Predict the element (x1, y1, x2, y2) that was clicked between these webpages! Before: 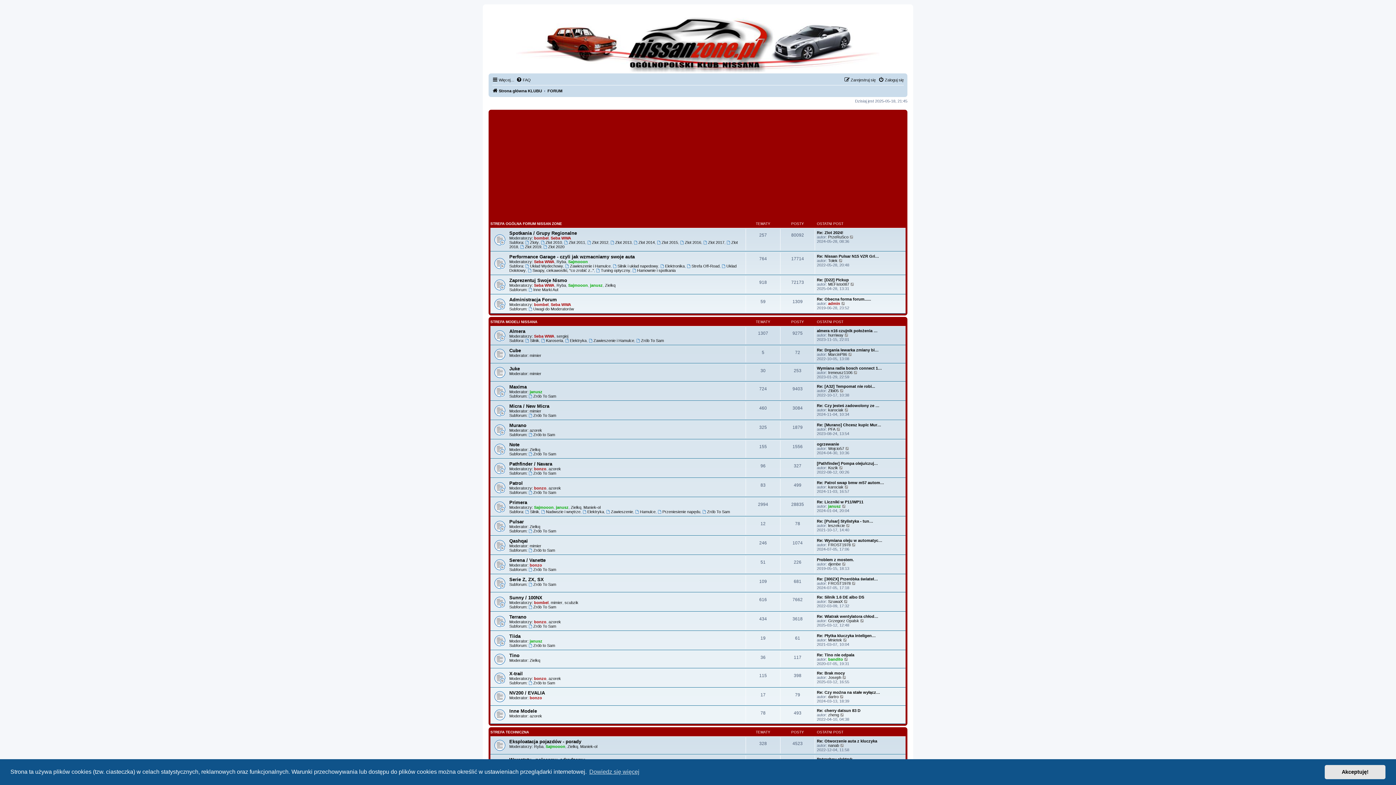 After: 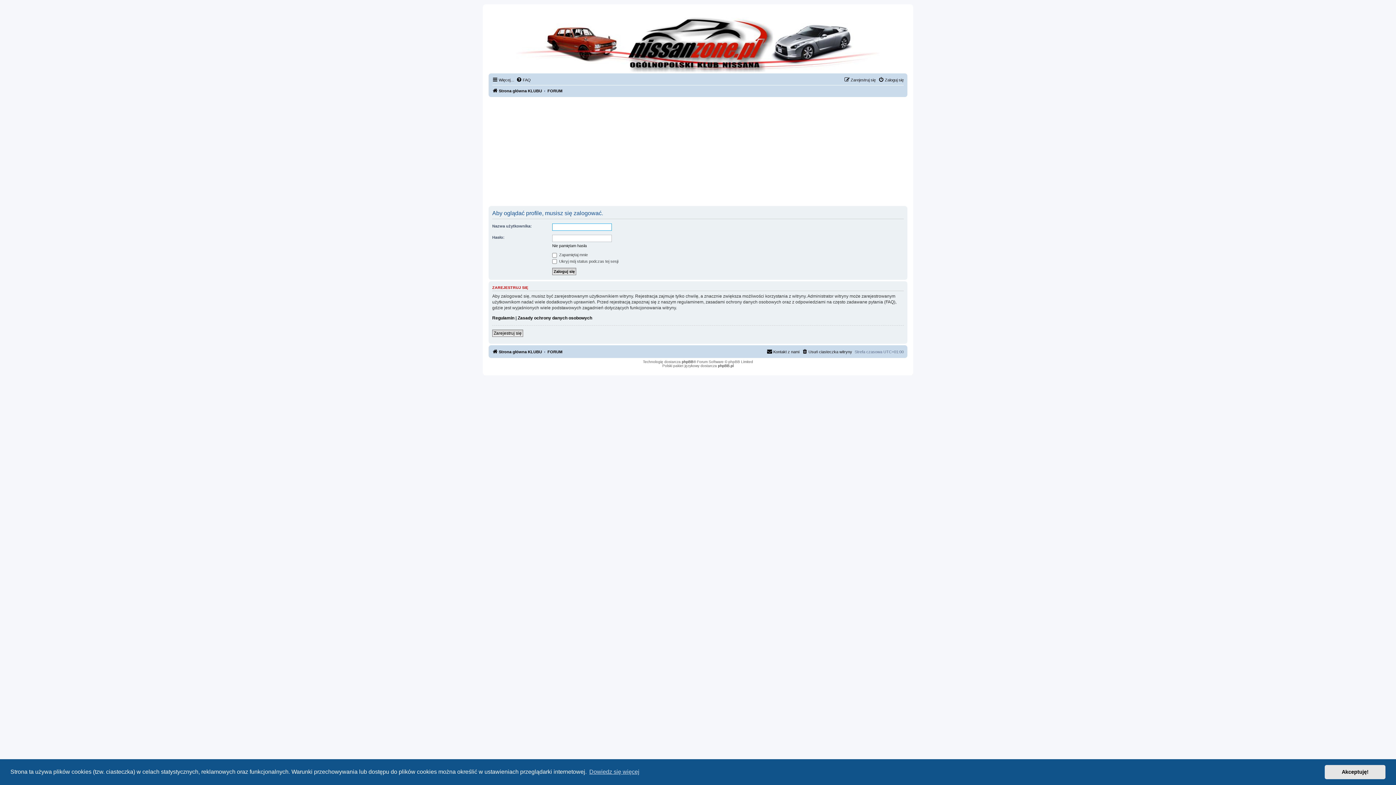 Action: bbox: (828, 523, 845, 527) label: leszekcie